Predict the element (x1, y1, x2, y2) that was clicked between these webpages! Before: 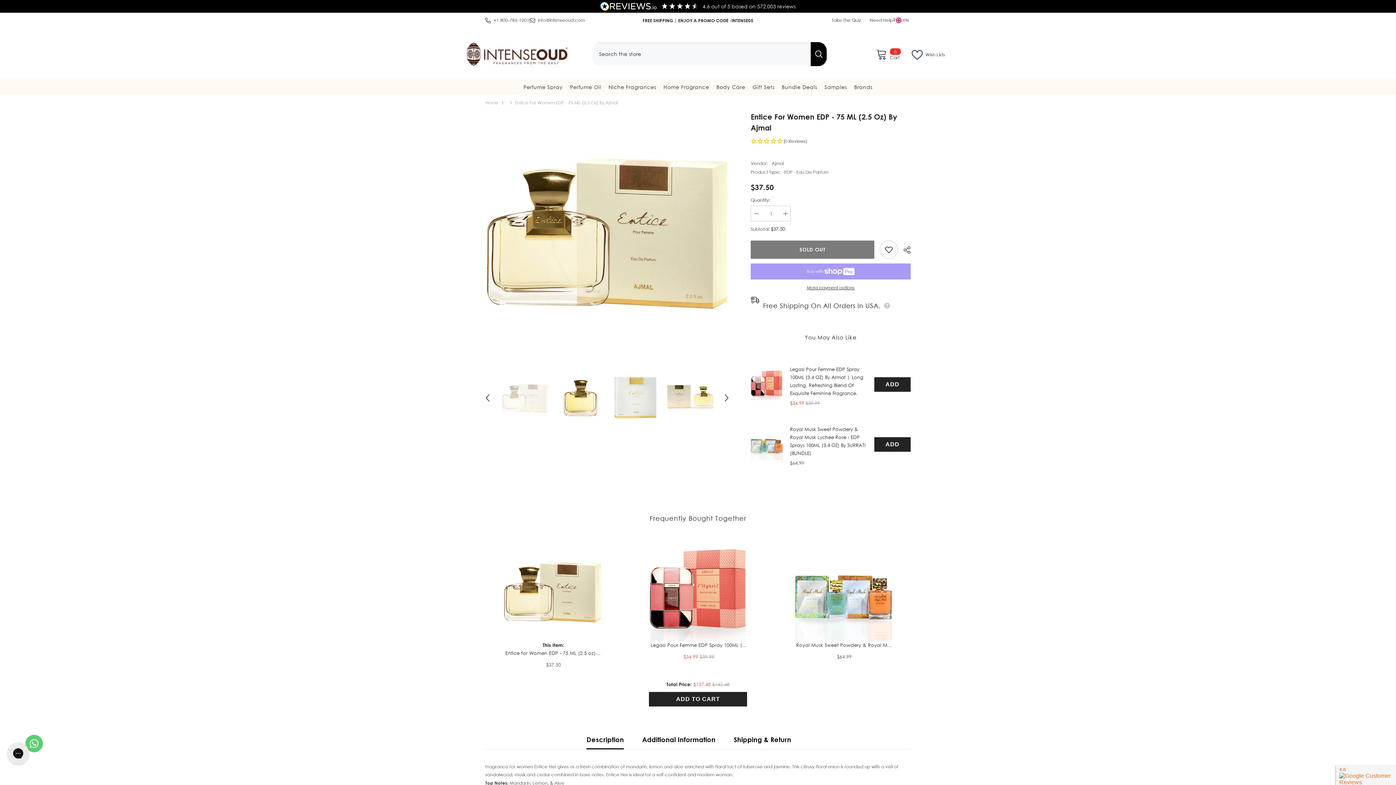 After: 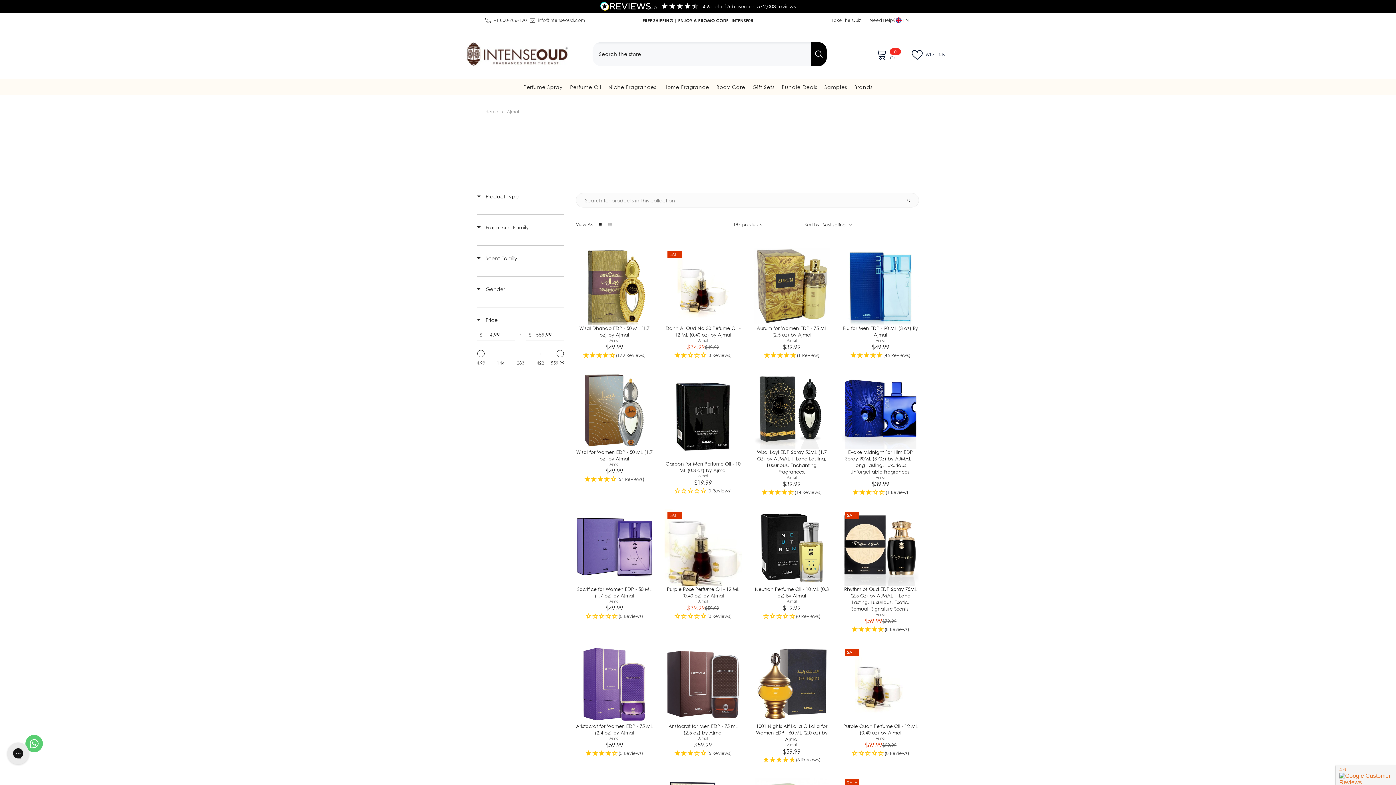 Action: label: Ajmal bbox: (771, 160, 783, 166)